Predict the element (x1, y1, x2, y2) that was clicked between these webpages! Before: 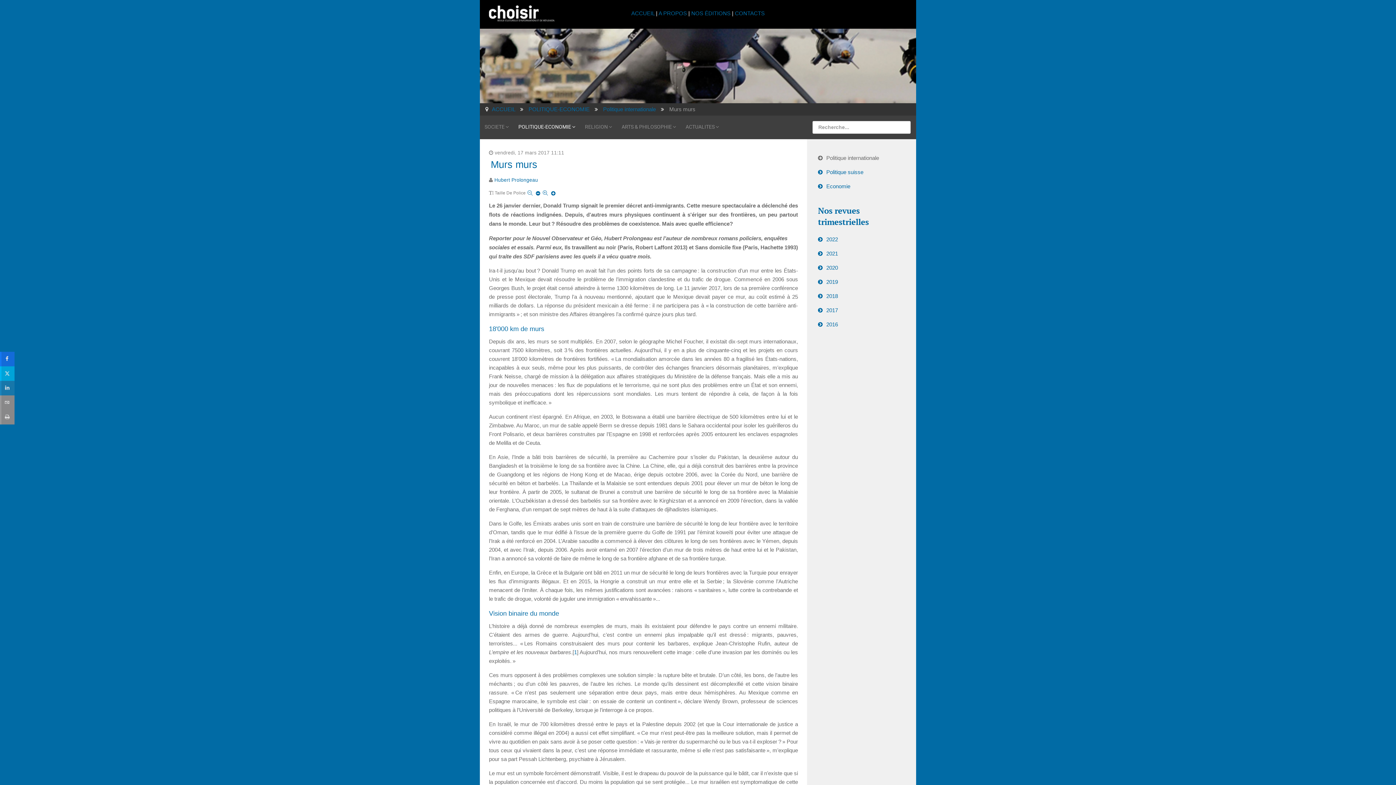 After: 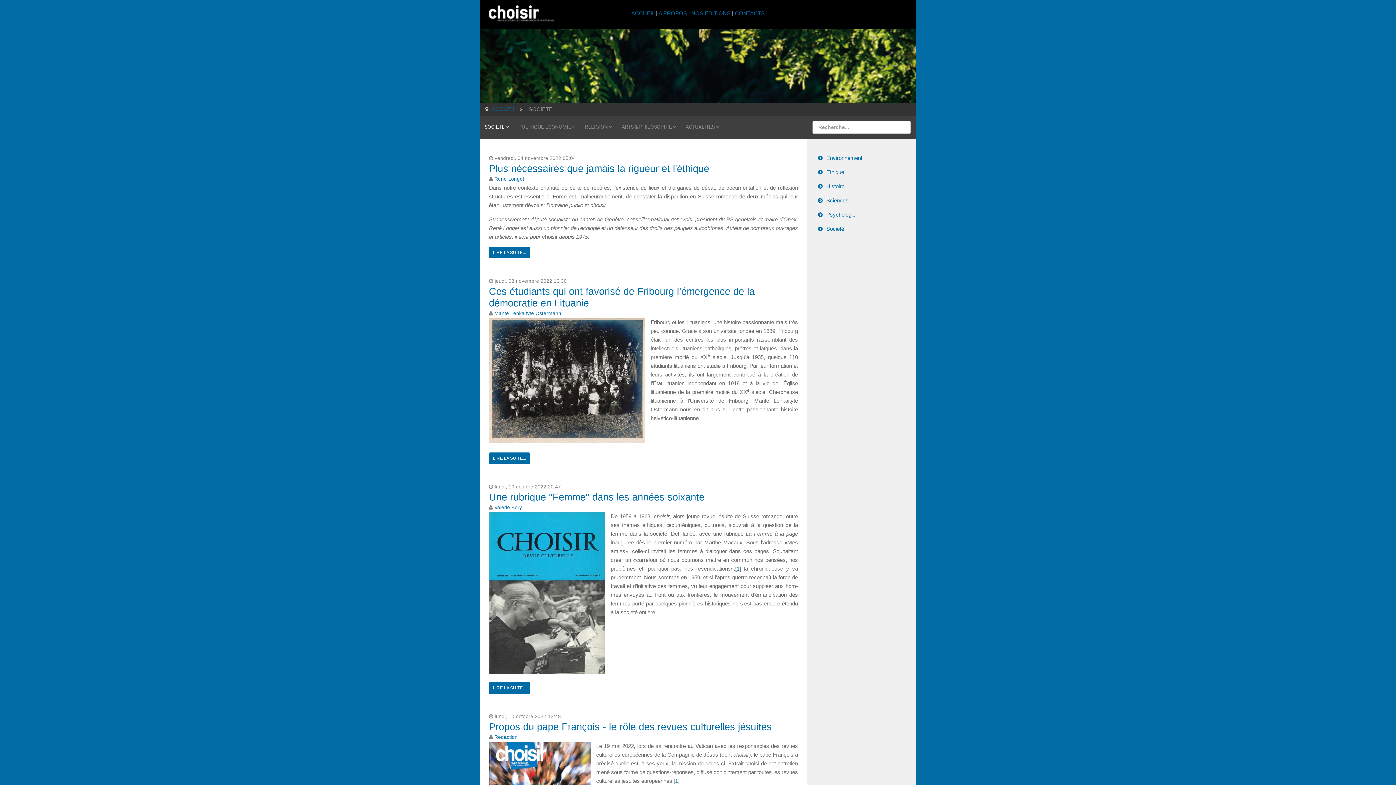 Action: label: SOCIETE  bbox: (480, 115, 513, 137)